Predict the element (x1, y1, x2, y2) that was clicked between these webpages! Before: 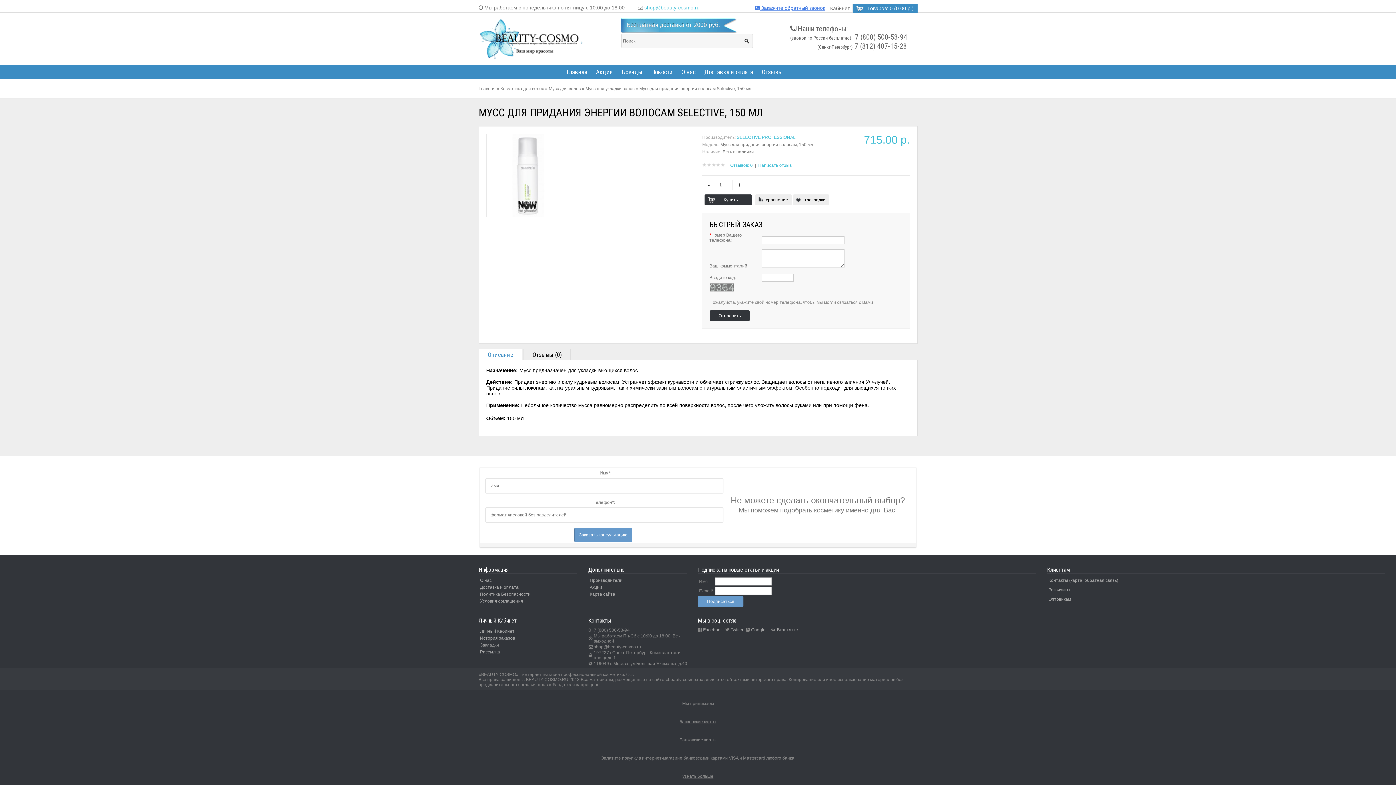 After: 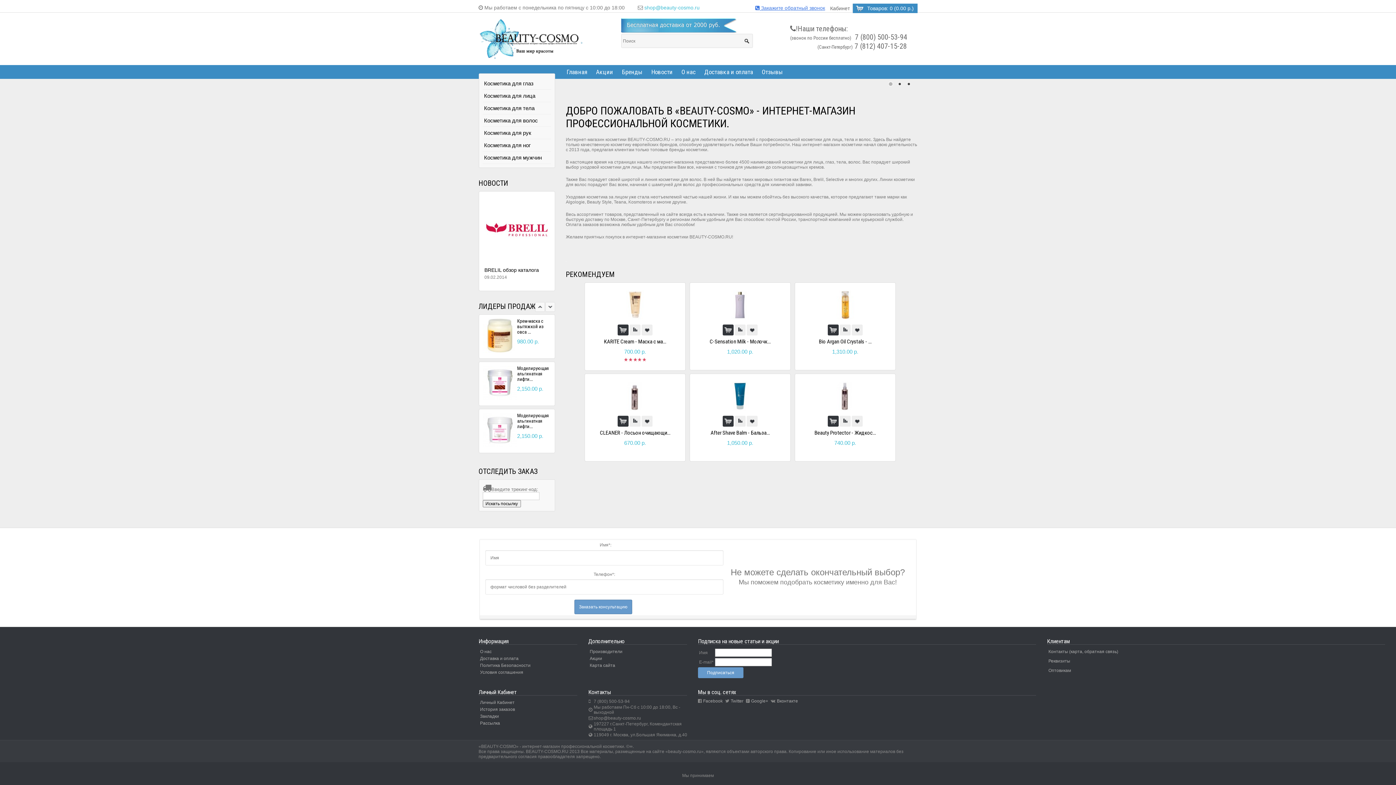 Action: label: Главная bbox: (478, 86, 495, 91)